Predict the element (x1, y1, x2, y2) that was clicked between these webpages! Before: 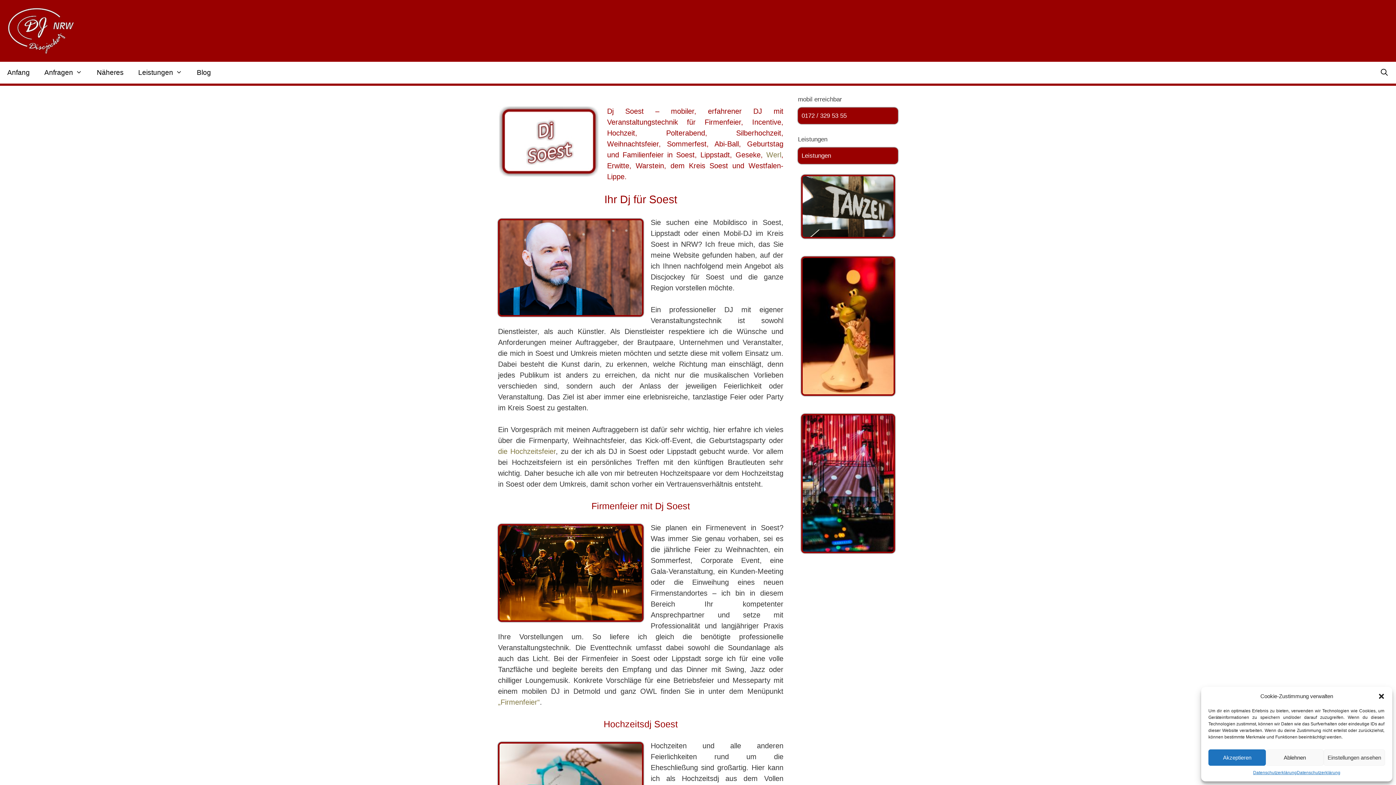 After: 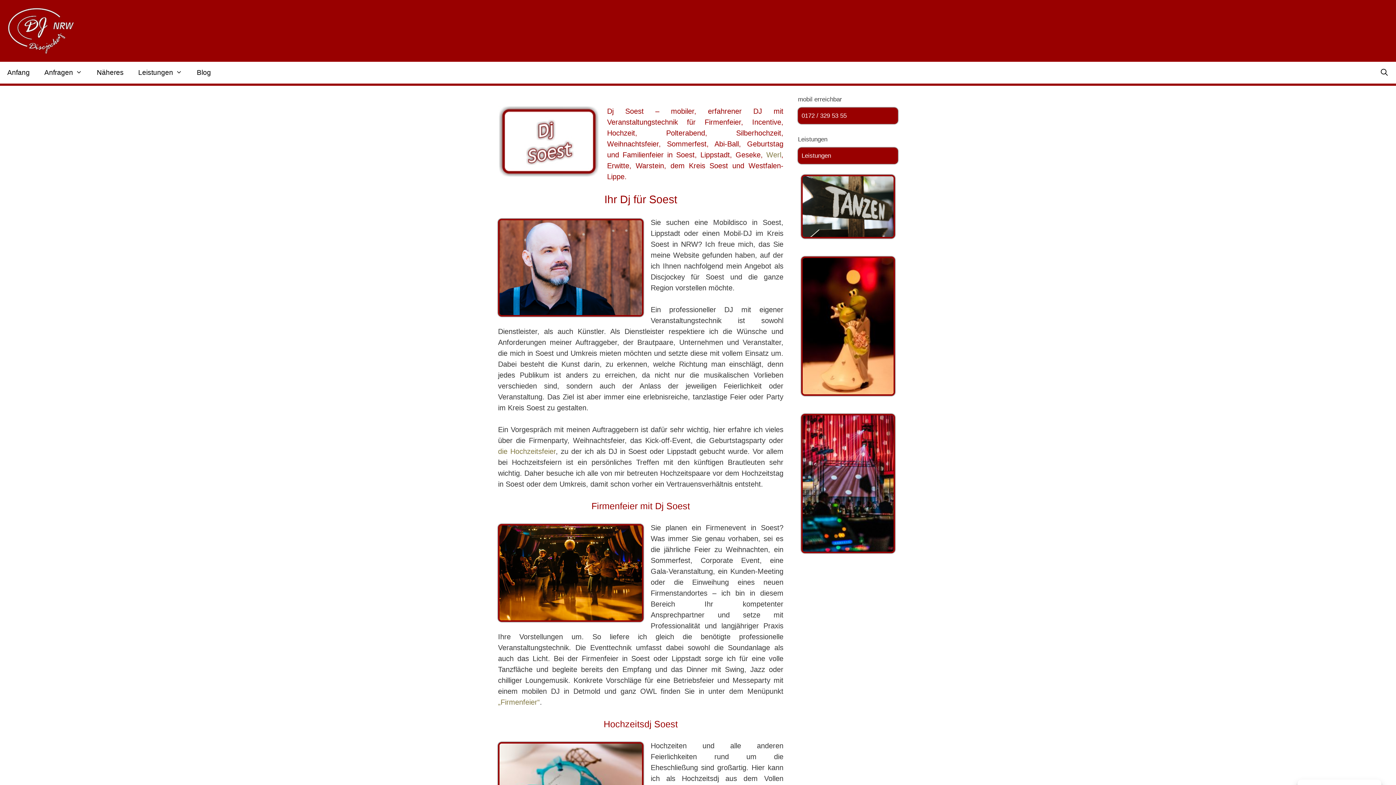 Action: label: Ablehnen bbox: (1266, 749, 1323, 766)